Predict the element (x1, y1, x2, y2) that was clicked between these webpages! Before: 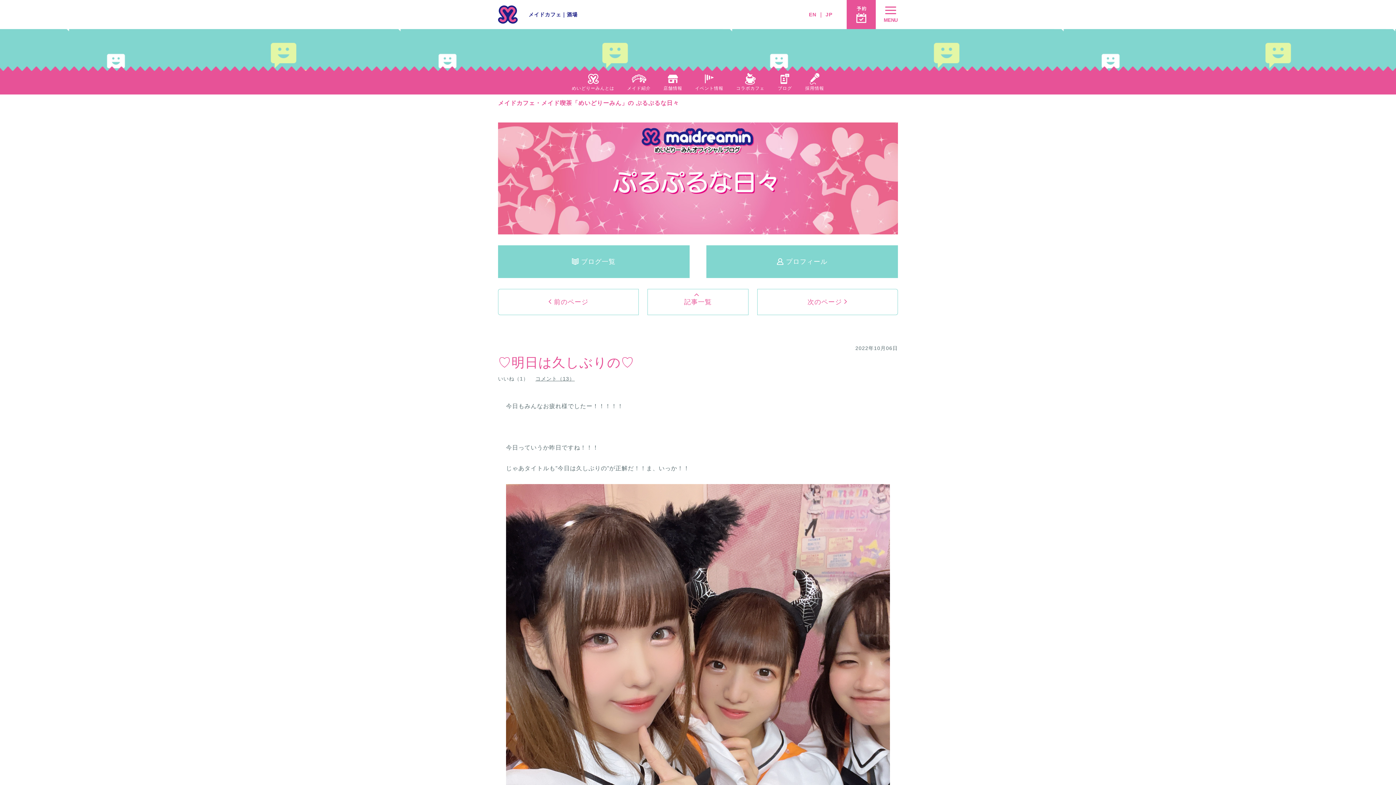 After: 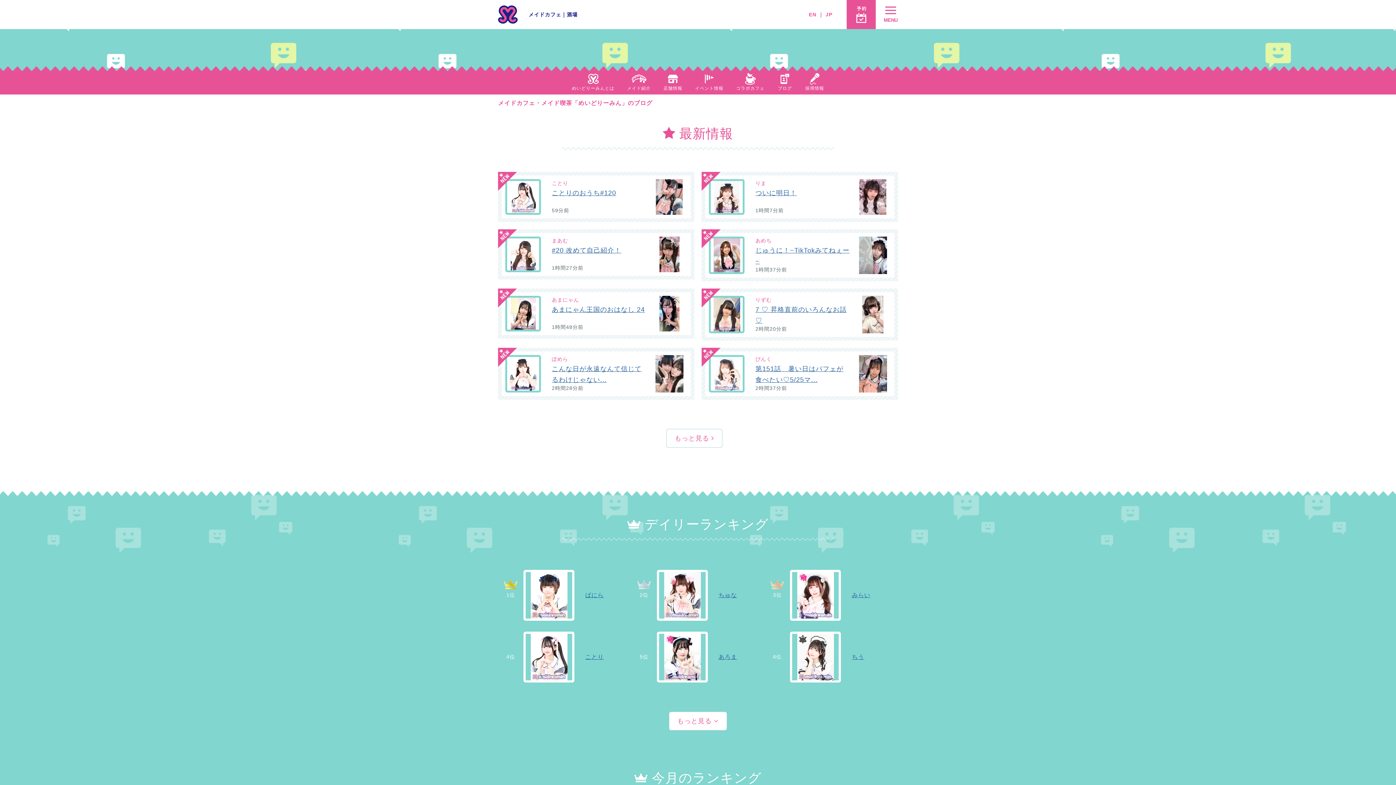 Action: label: ブログ bbox: (777, 73, 792, 92)